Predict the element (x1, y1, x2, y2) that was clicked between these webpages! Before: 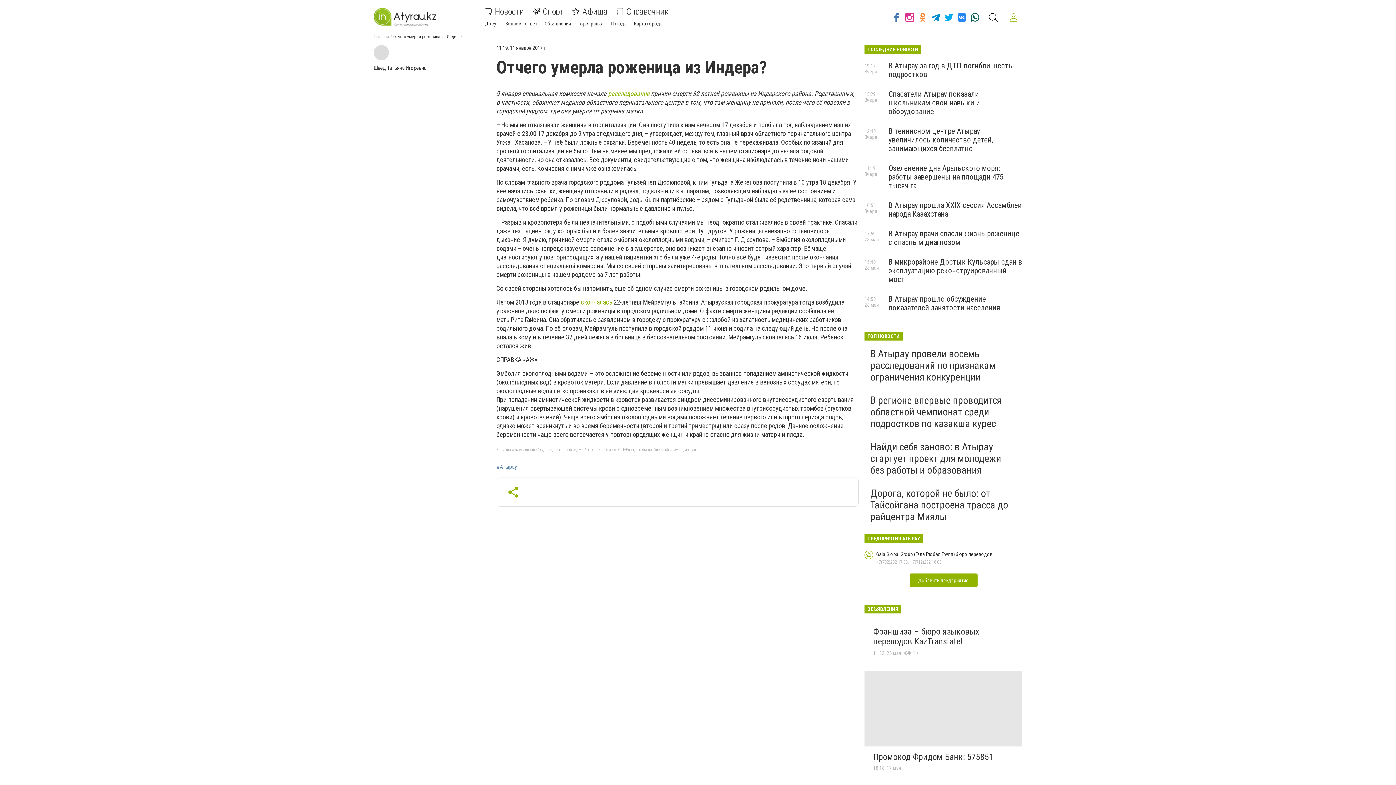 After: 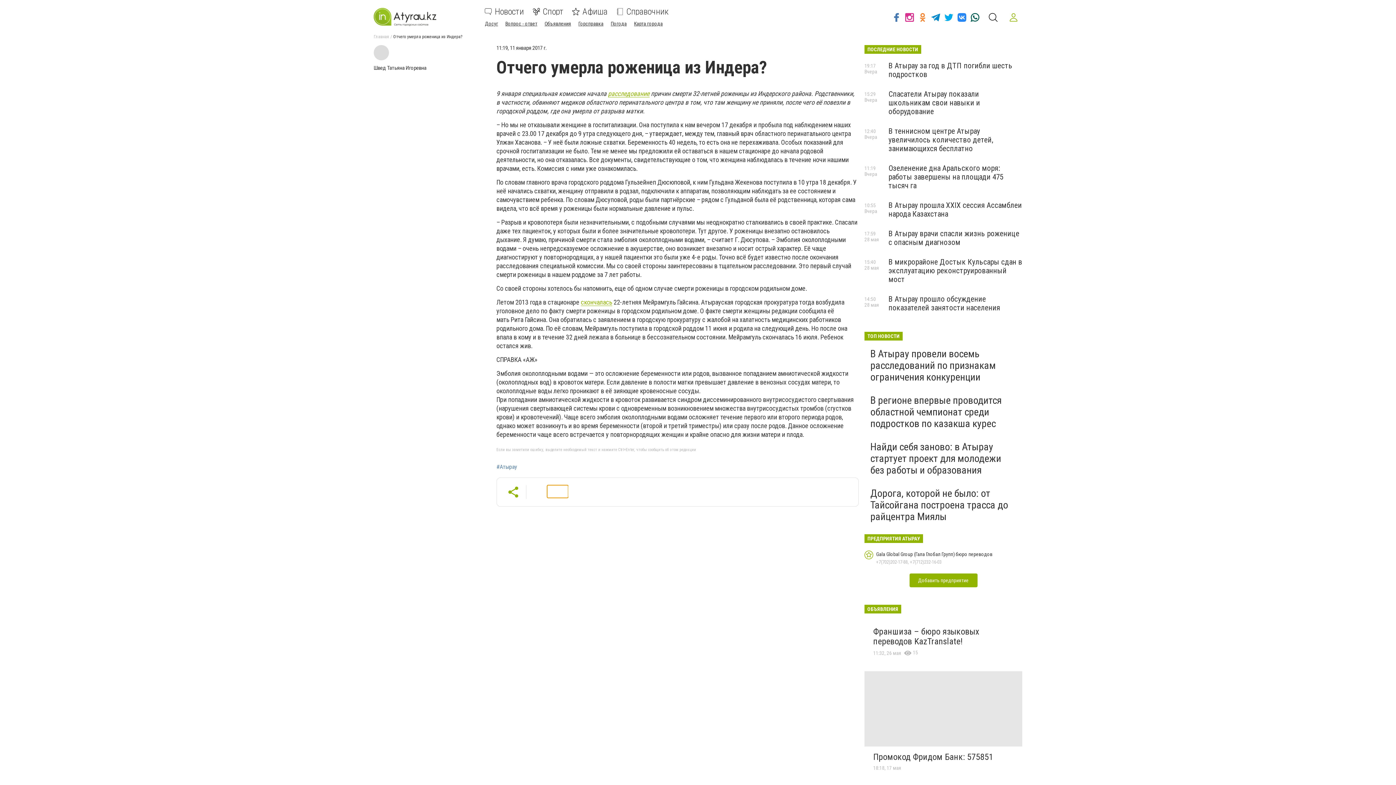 Action: bbox: (547, 485, 568, 498)